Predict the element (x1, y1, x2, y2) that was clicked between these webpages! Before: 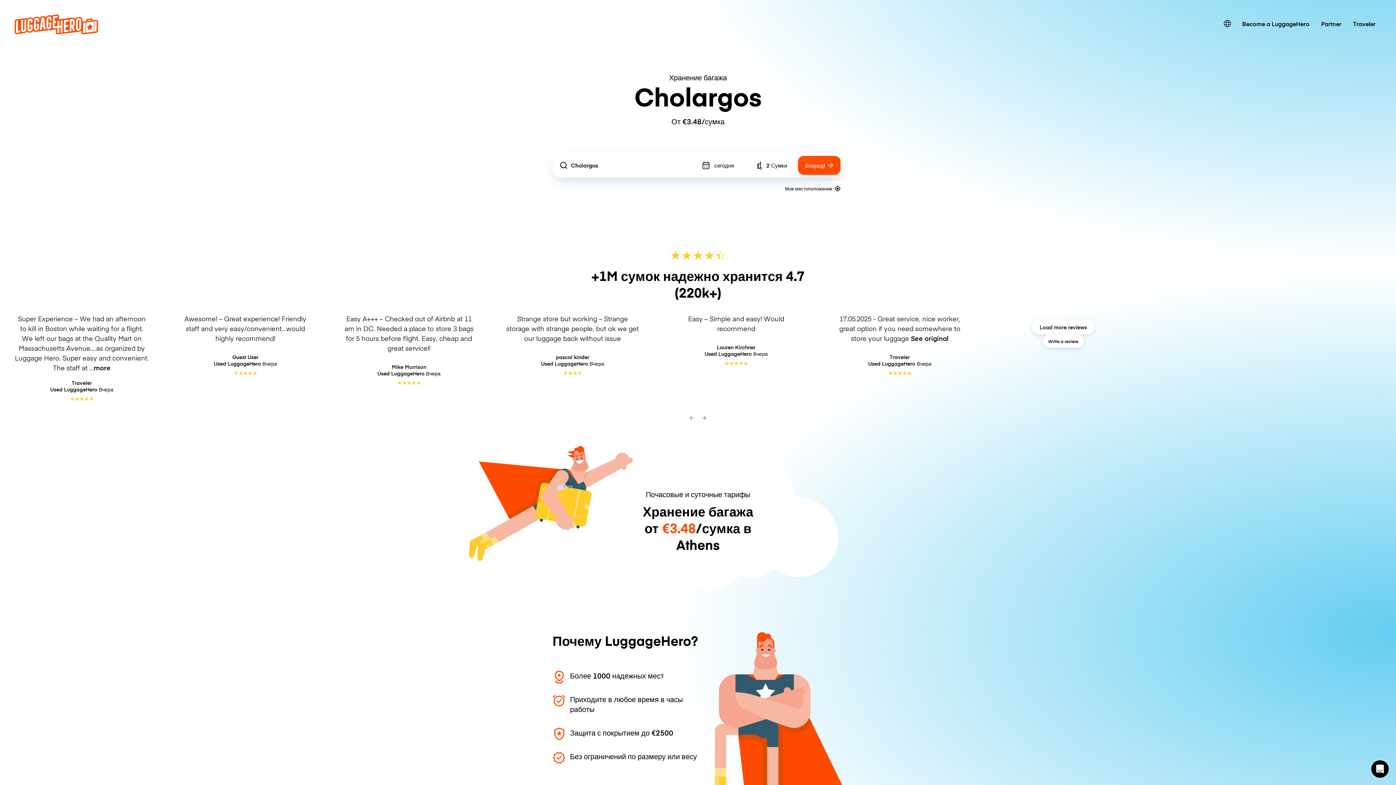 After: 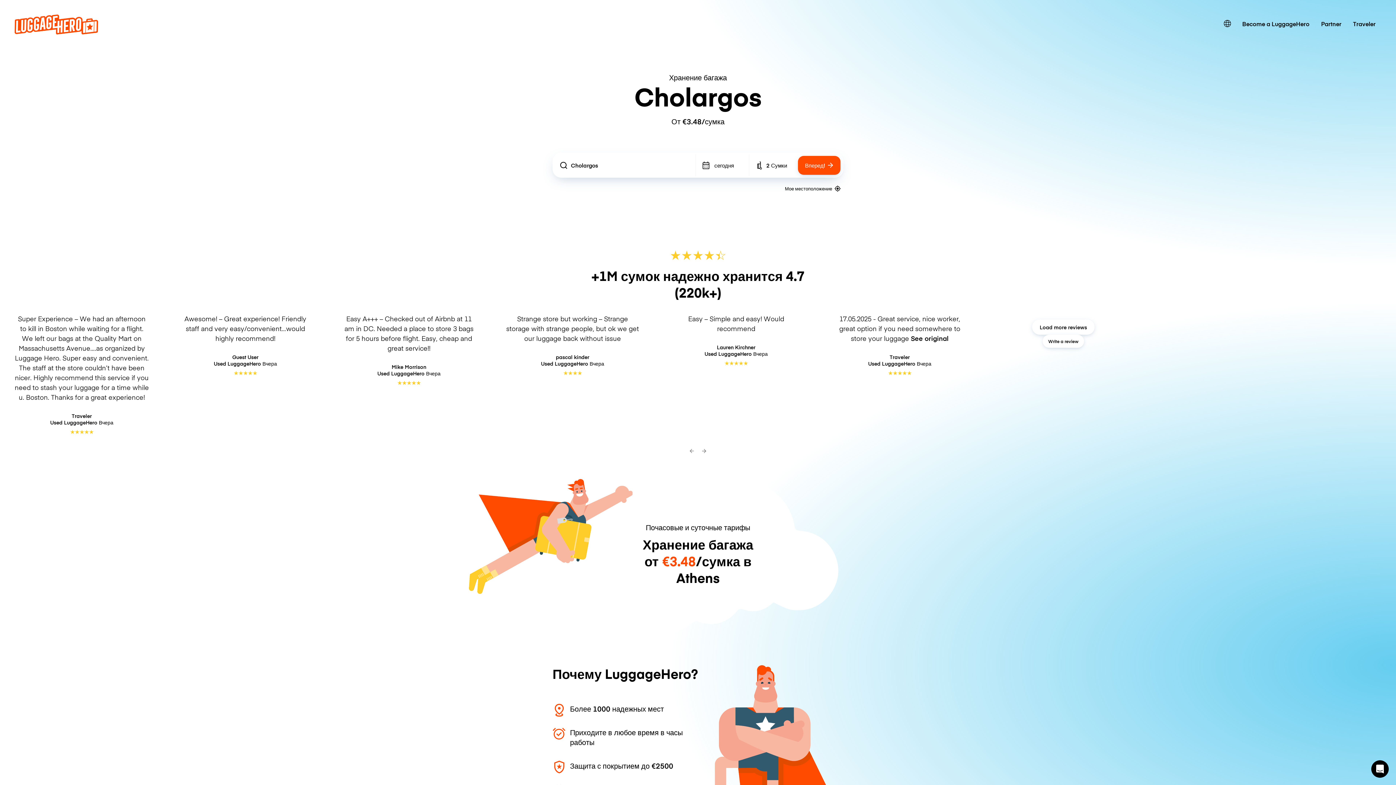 Action: label: more bbox: (93, 363, 110, 372)